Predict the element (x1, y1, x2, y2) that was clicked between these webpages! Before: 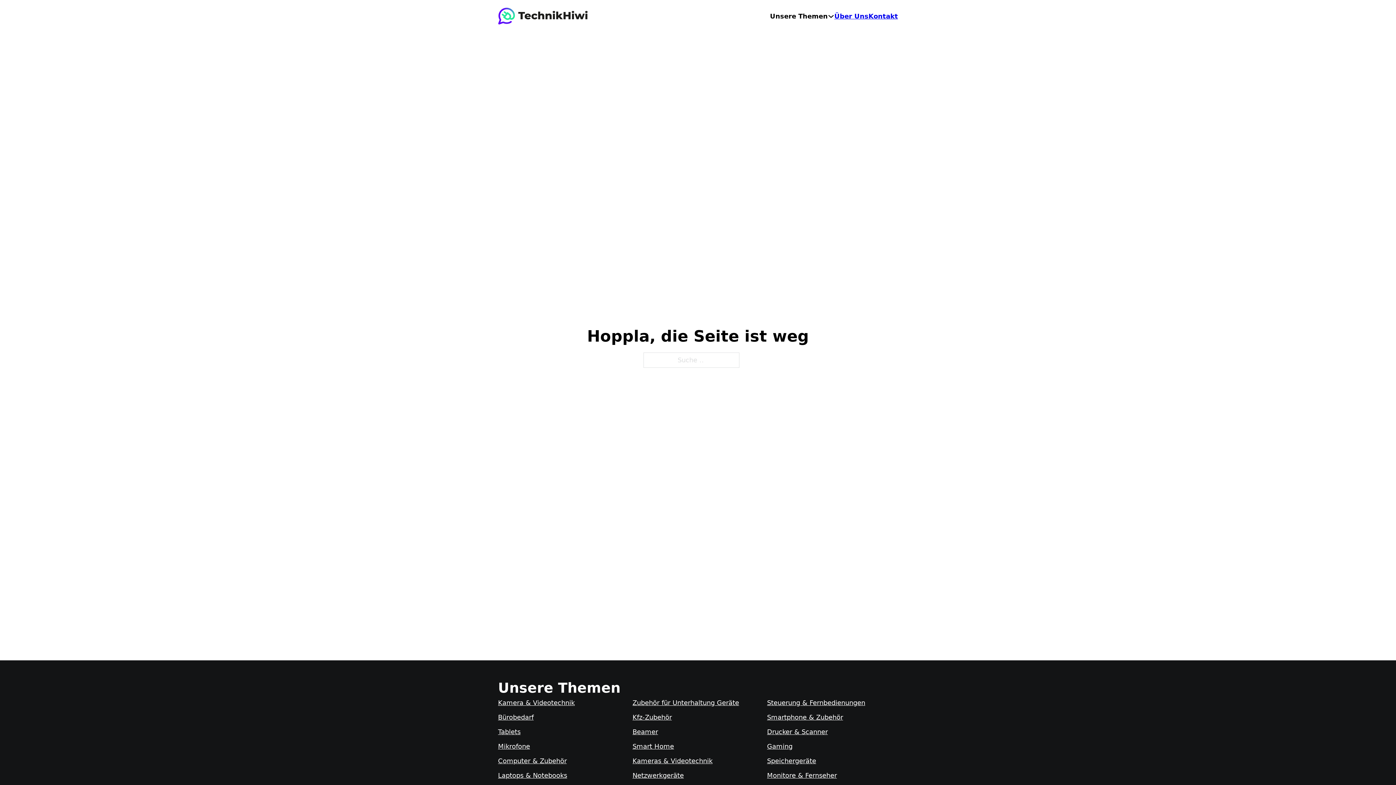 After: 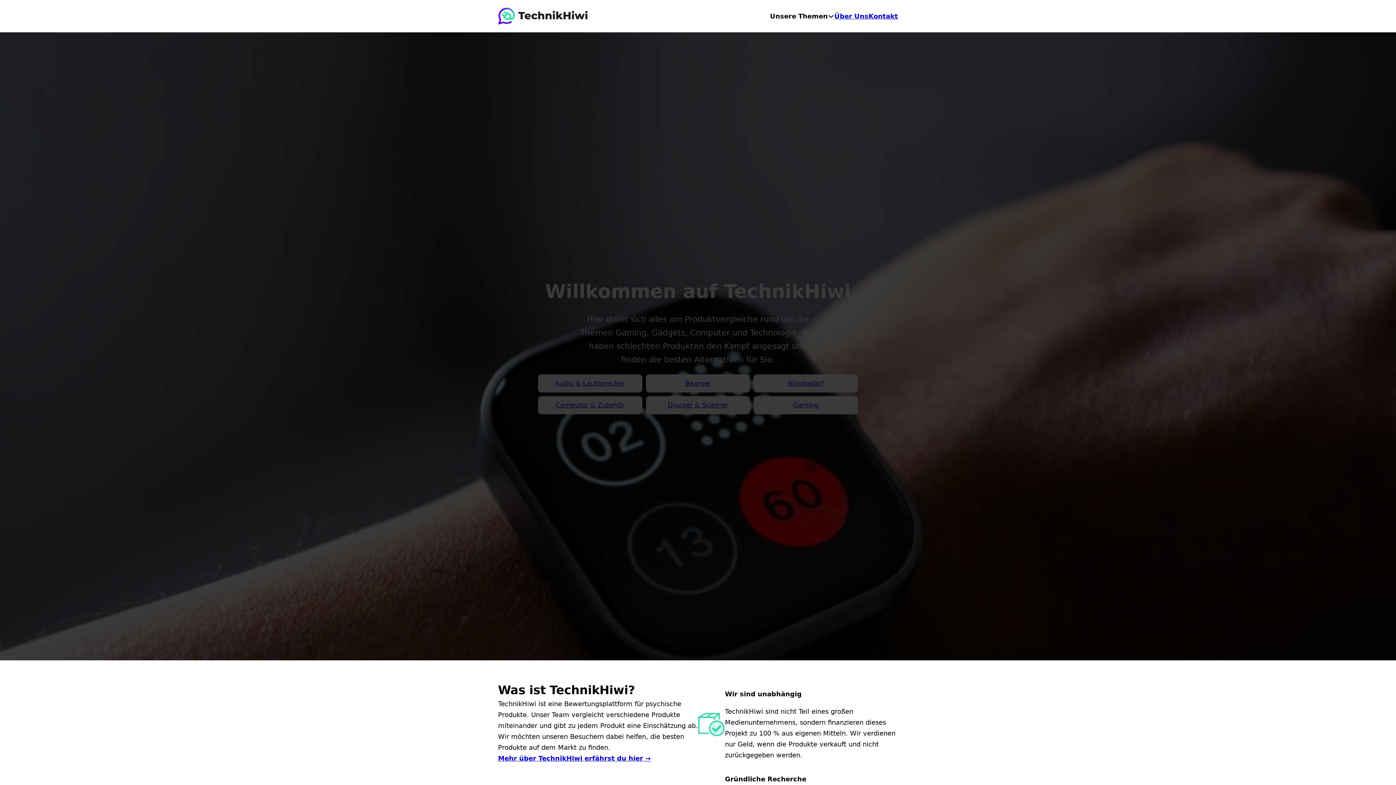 Action: bbox: (498, 7, 589, 25)